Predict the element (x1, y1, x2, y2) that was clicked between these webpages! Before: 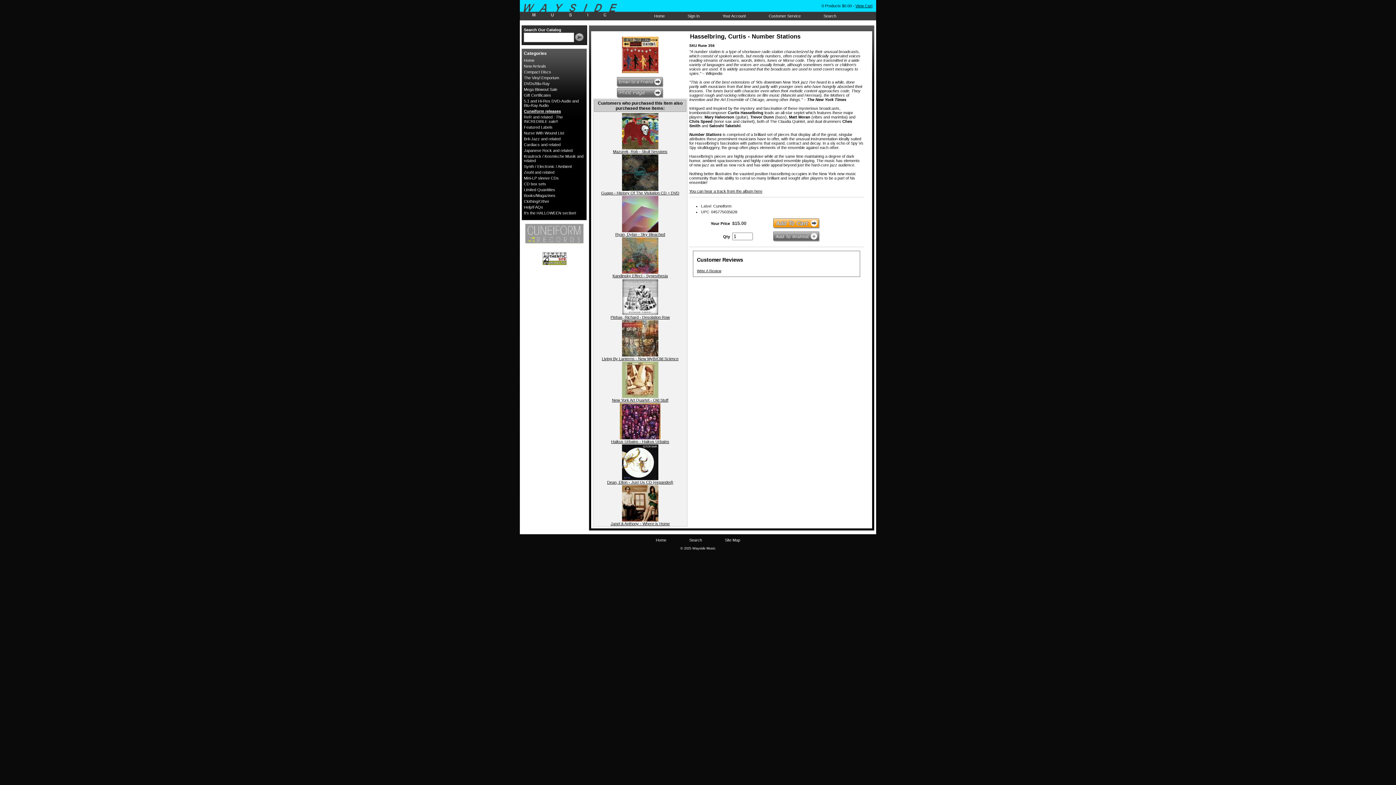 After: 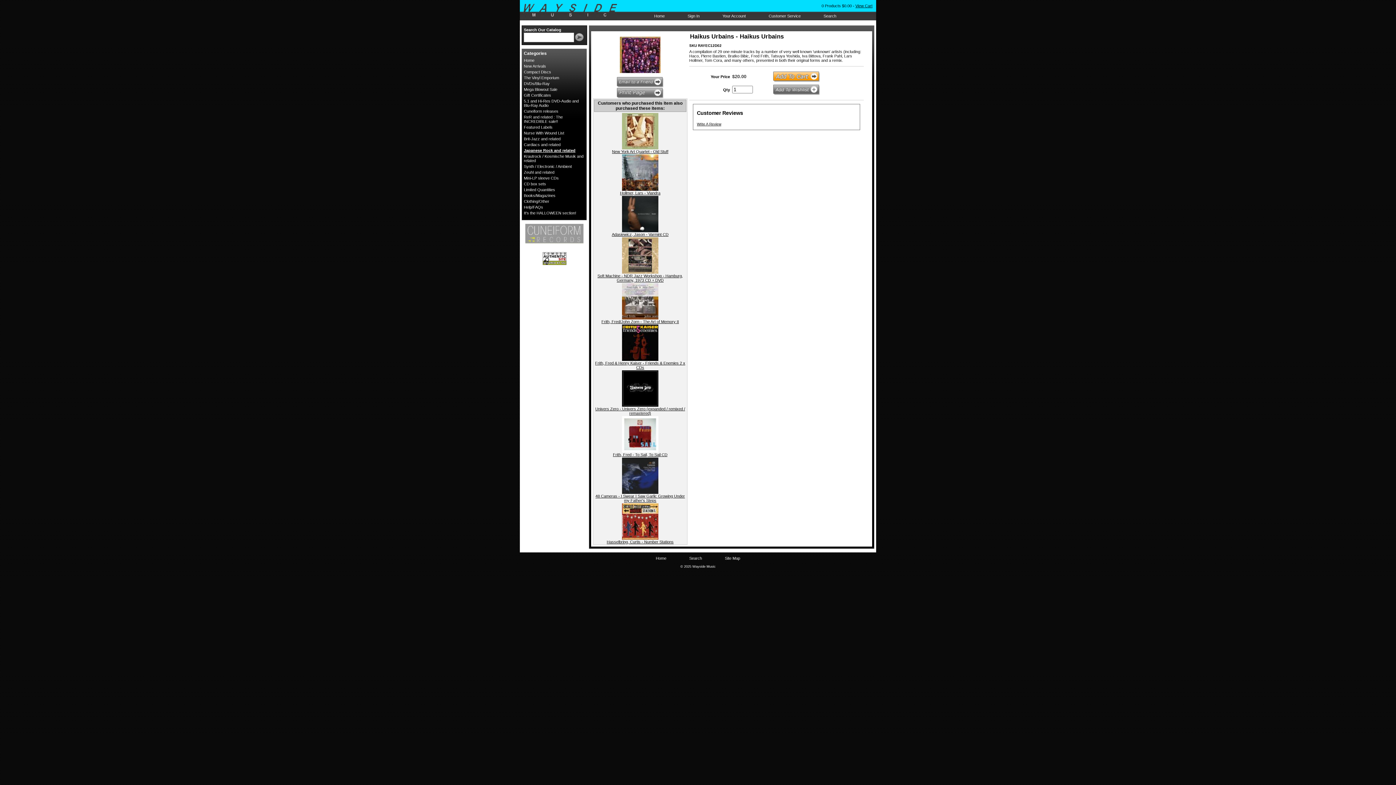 Action: bbox: (611, 439, 669, 444) label: Haikus Urbains - Haikus Urbains